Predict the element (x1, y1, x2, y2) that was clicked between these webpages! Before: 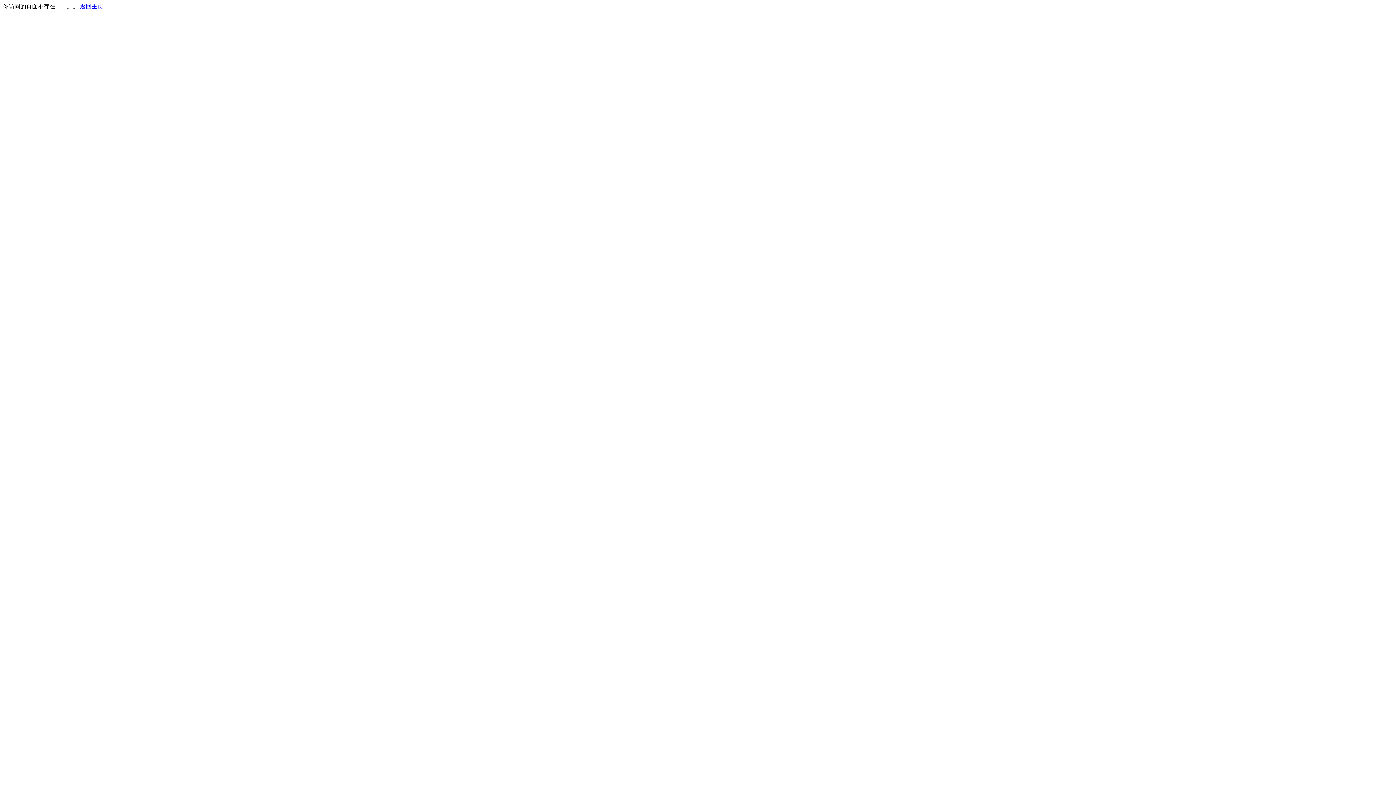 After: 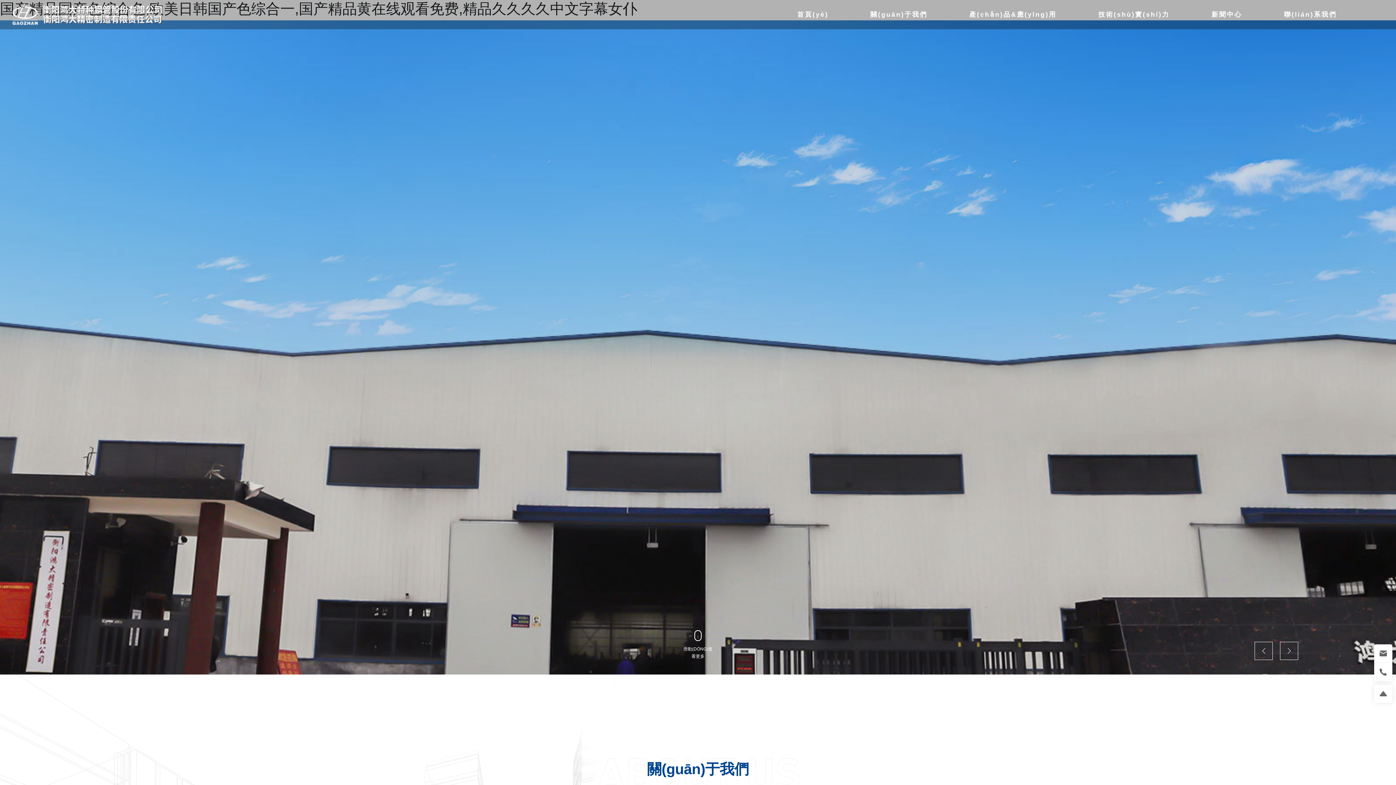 Action: bbox: (80, 3, 103, 9) label: 返回主页